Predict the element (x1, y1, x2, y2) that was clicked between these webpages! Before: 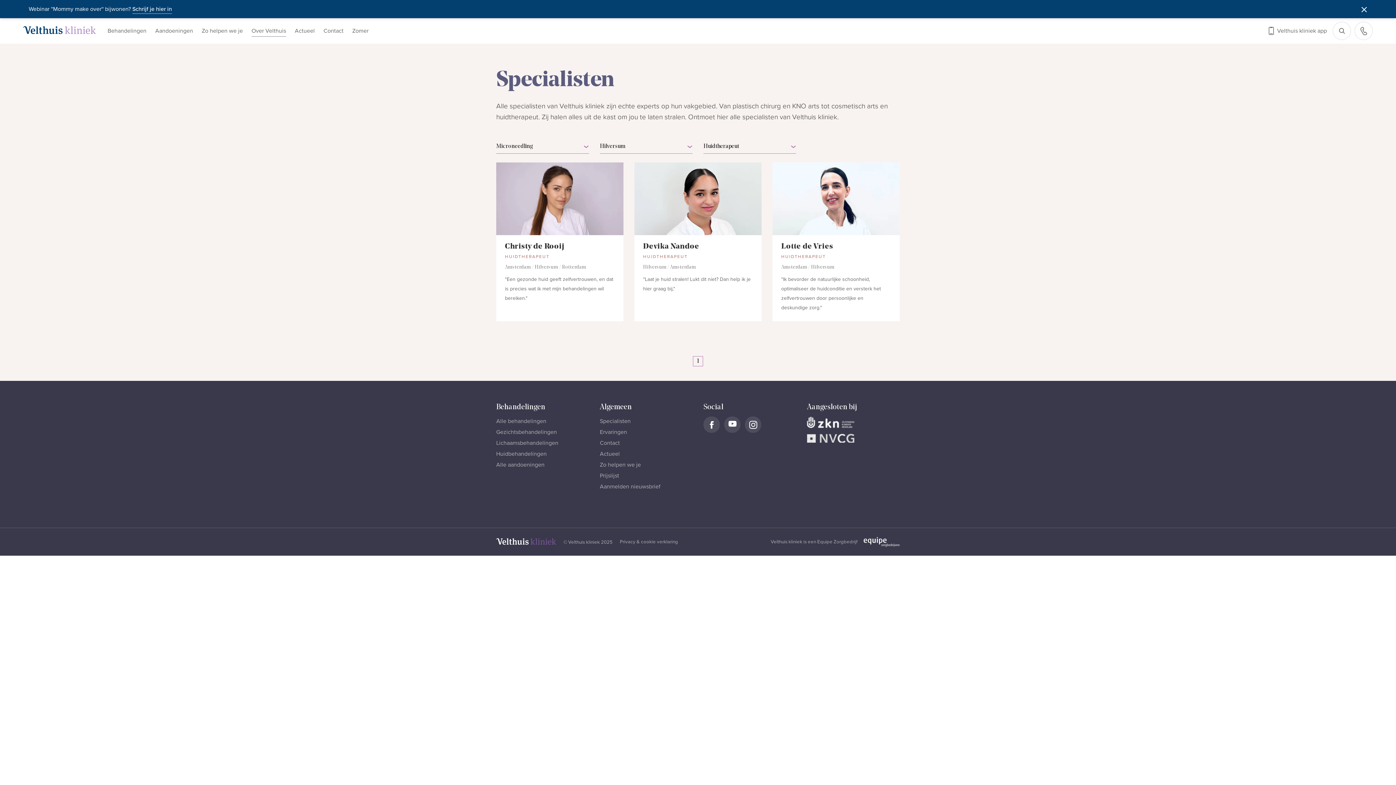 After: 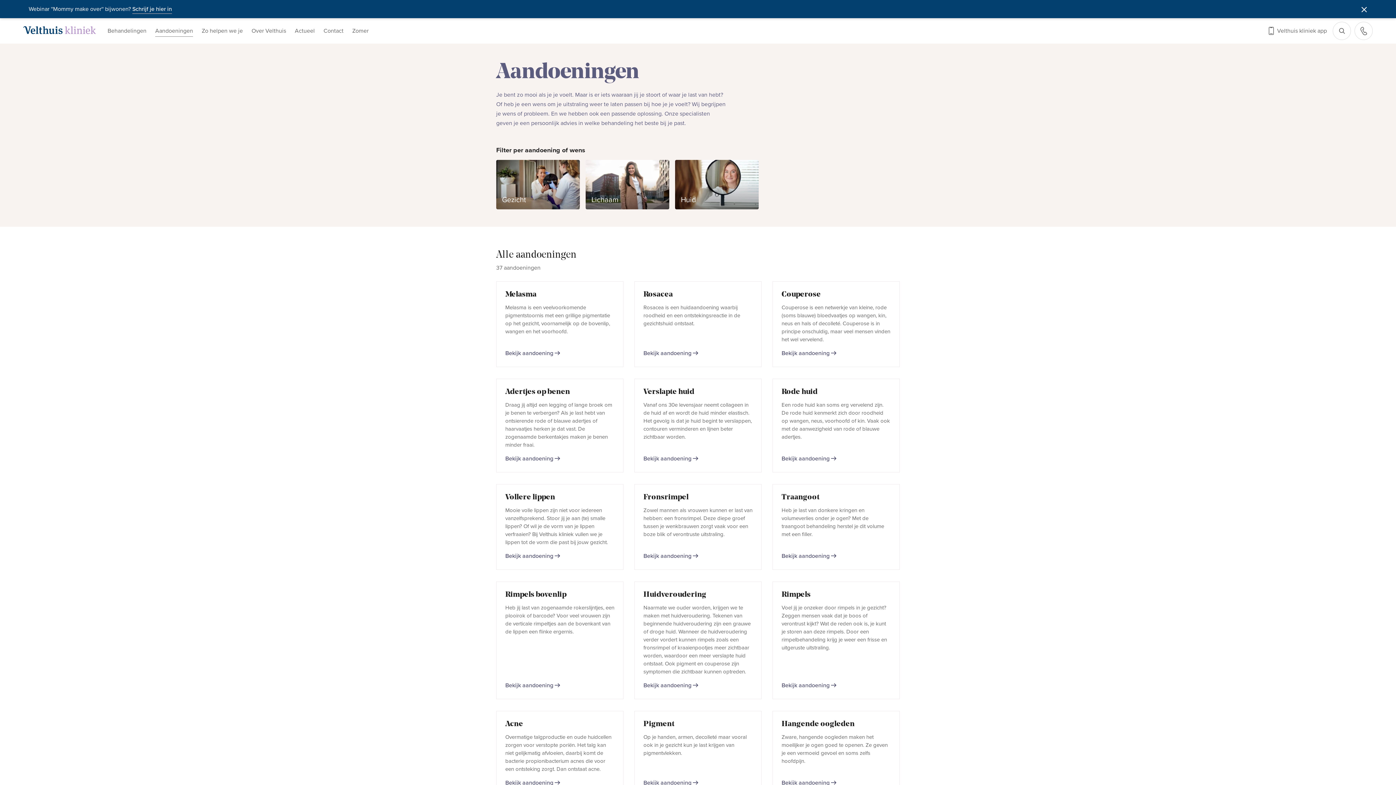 Action: bbox: (155, 18, 193, 43) label: Aandoeningen